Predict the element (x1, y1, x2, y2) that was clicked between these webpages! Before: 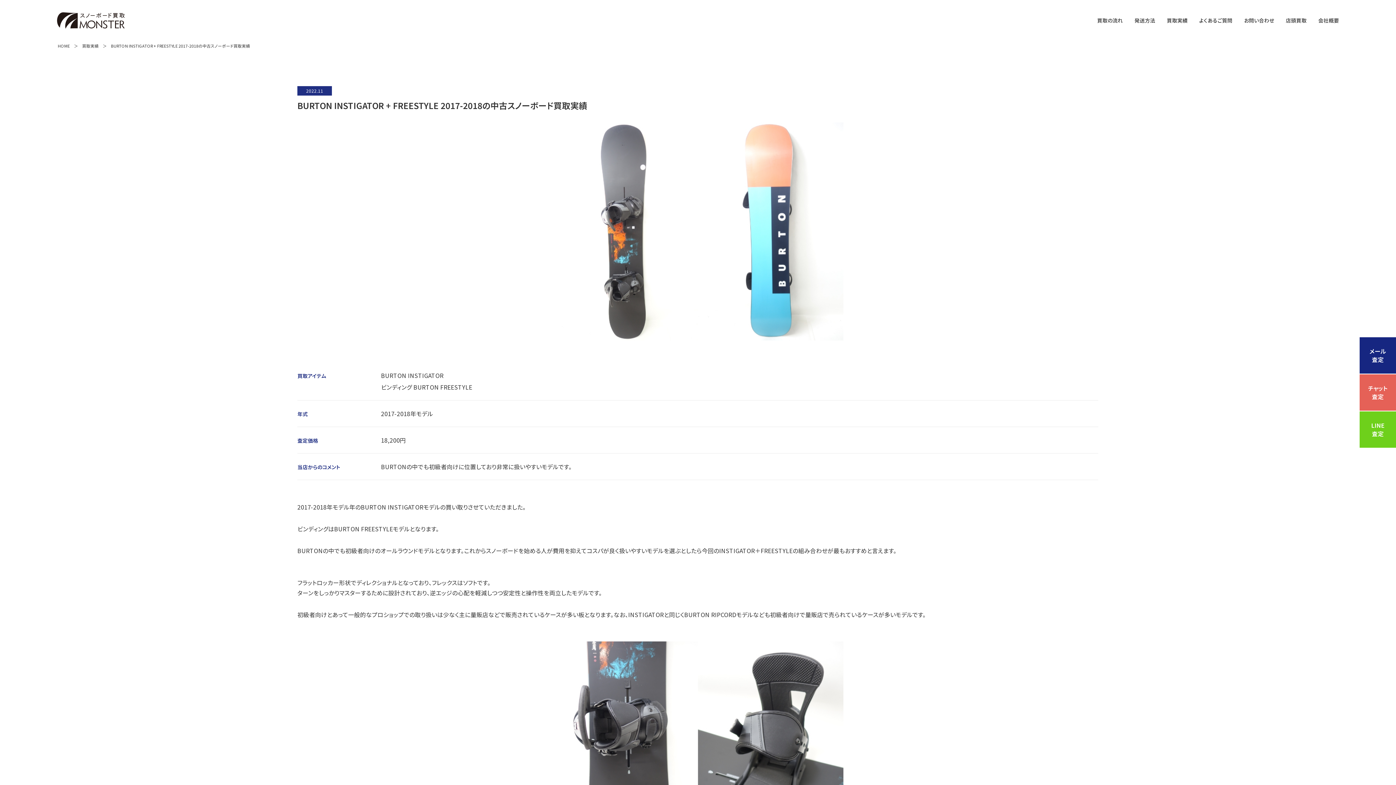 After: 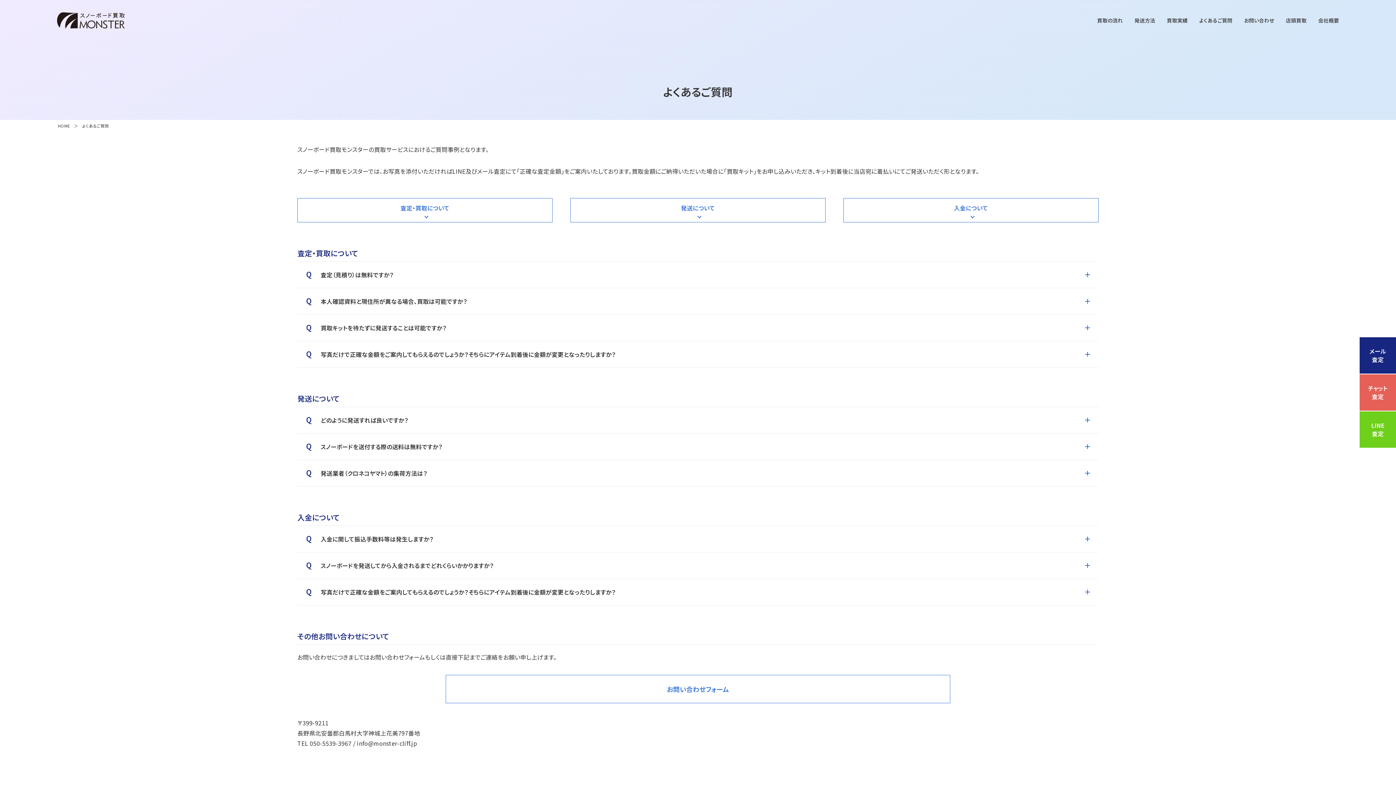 Action: label: よくあるご質問 bbox: (1199, 16, 1232, 24)